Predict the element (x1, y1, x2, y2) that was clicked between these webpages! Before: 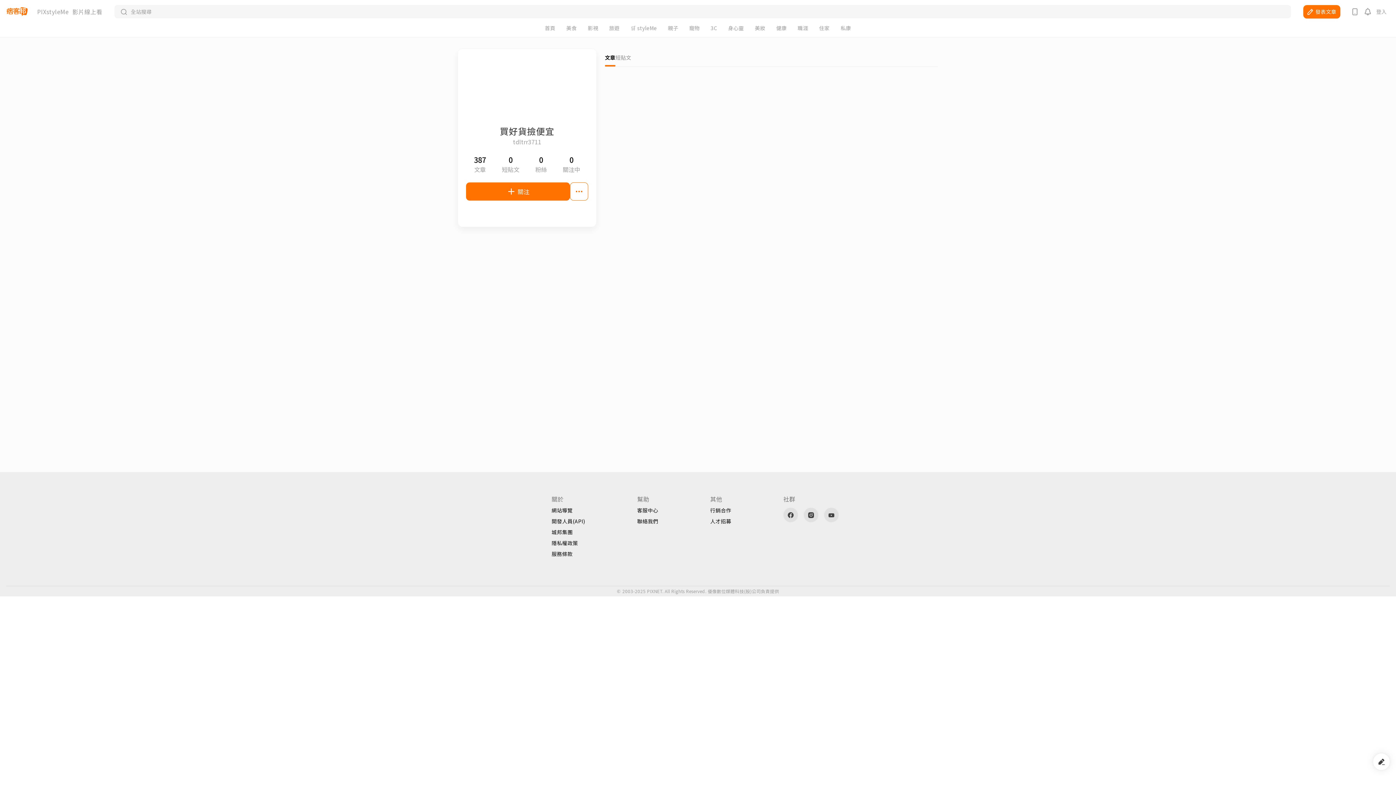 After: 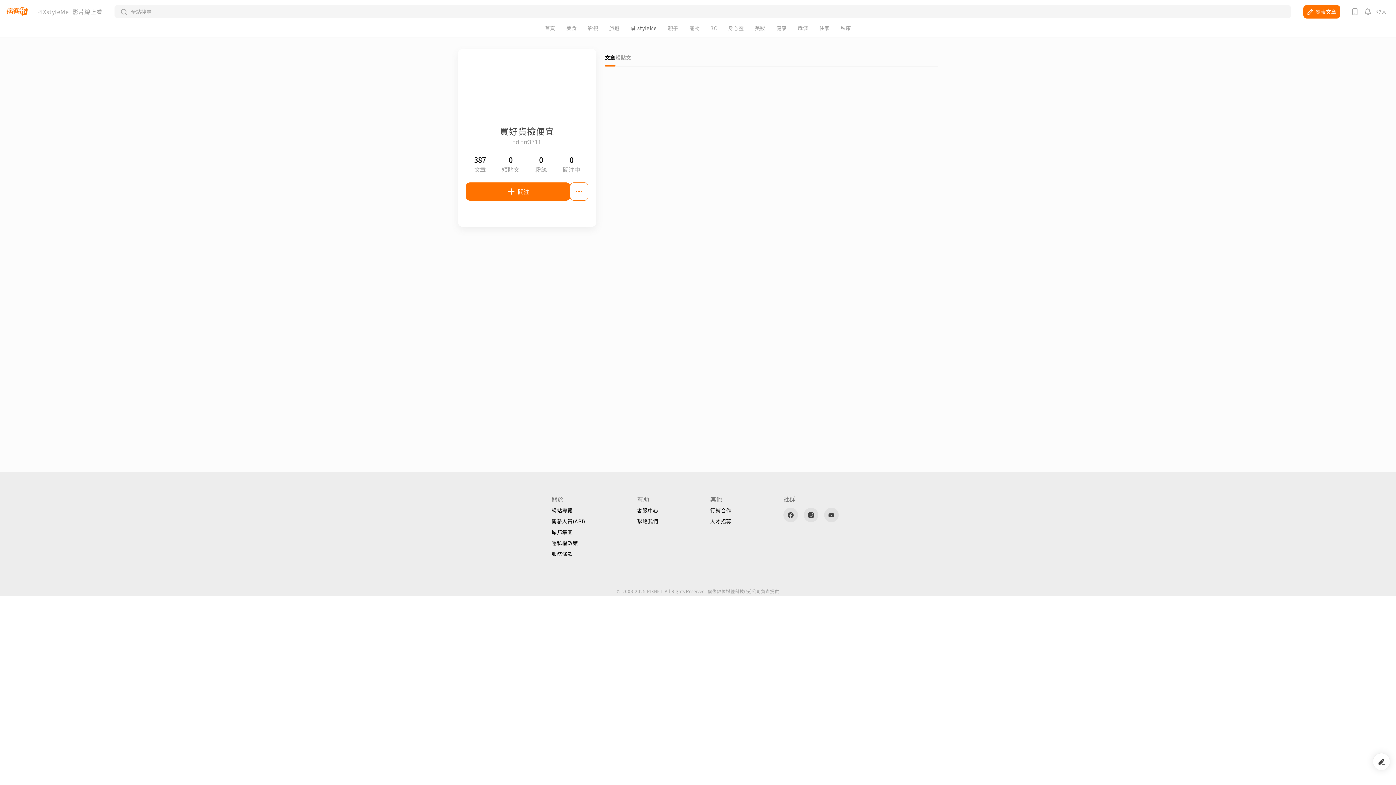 Action: bbox: (630, 25, 657, 30) label: 🛒 styleMe